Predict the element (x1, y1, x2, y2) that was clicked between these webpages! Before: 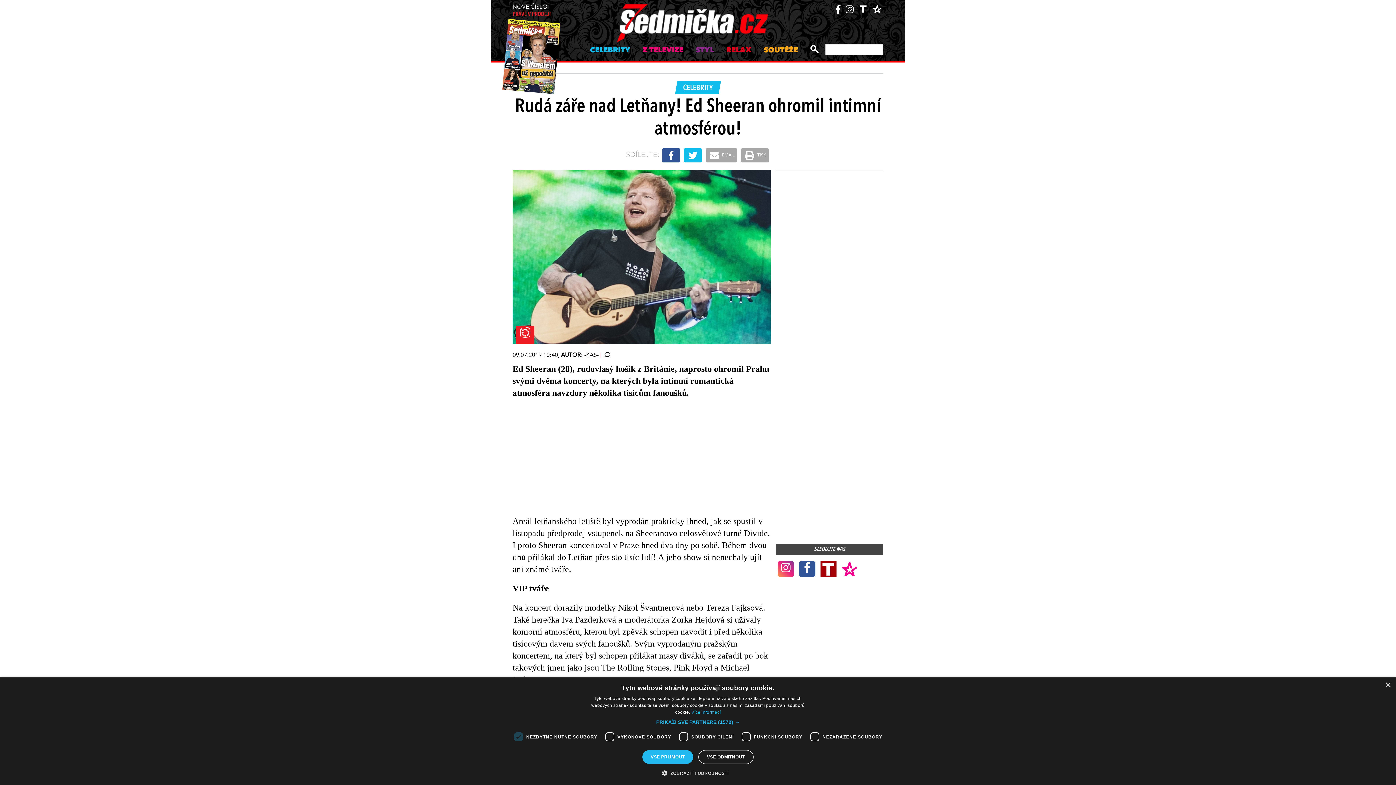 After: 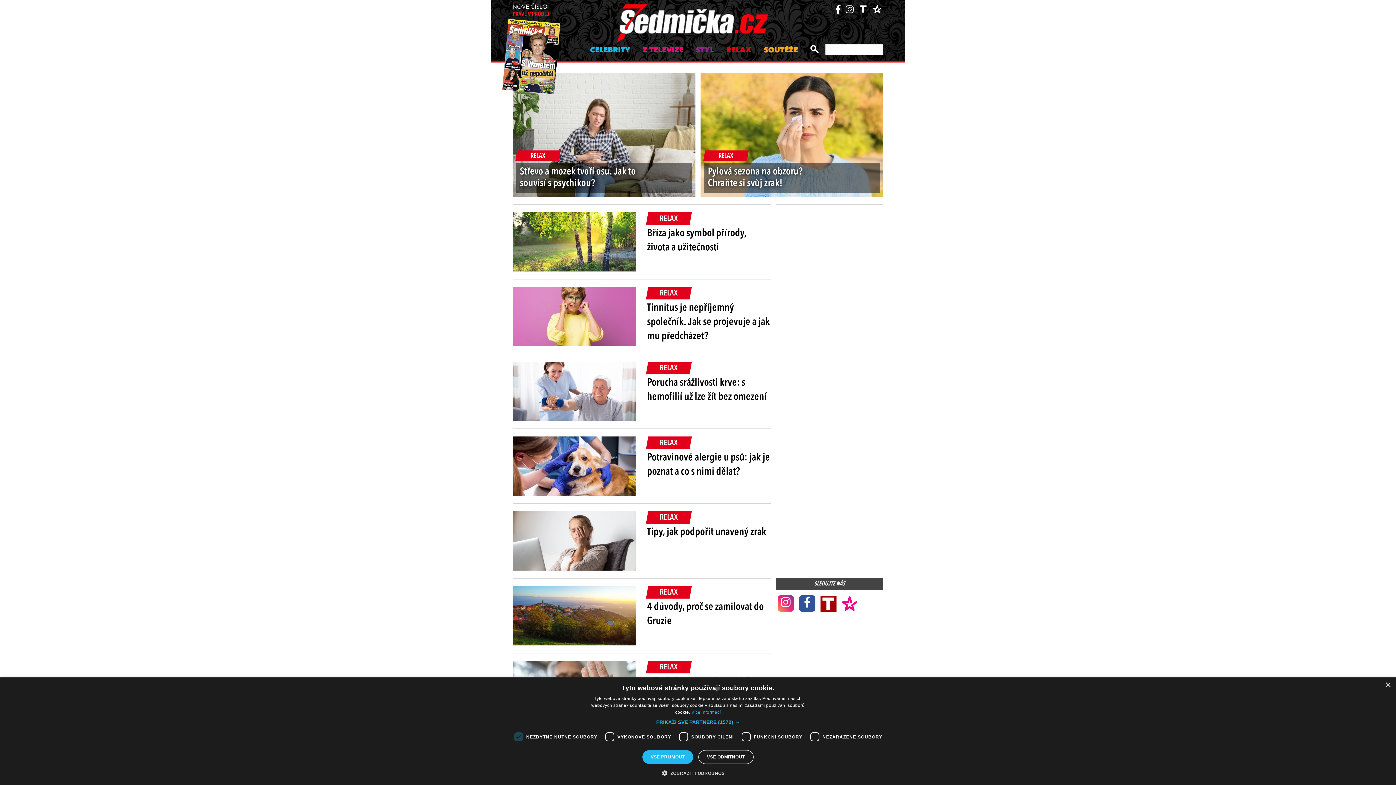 Action: label: RELAX bbox: (724, 43, 753, 57)